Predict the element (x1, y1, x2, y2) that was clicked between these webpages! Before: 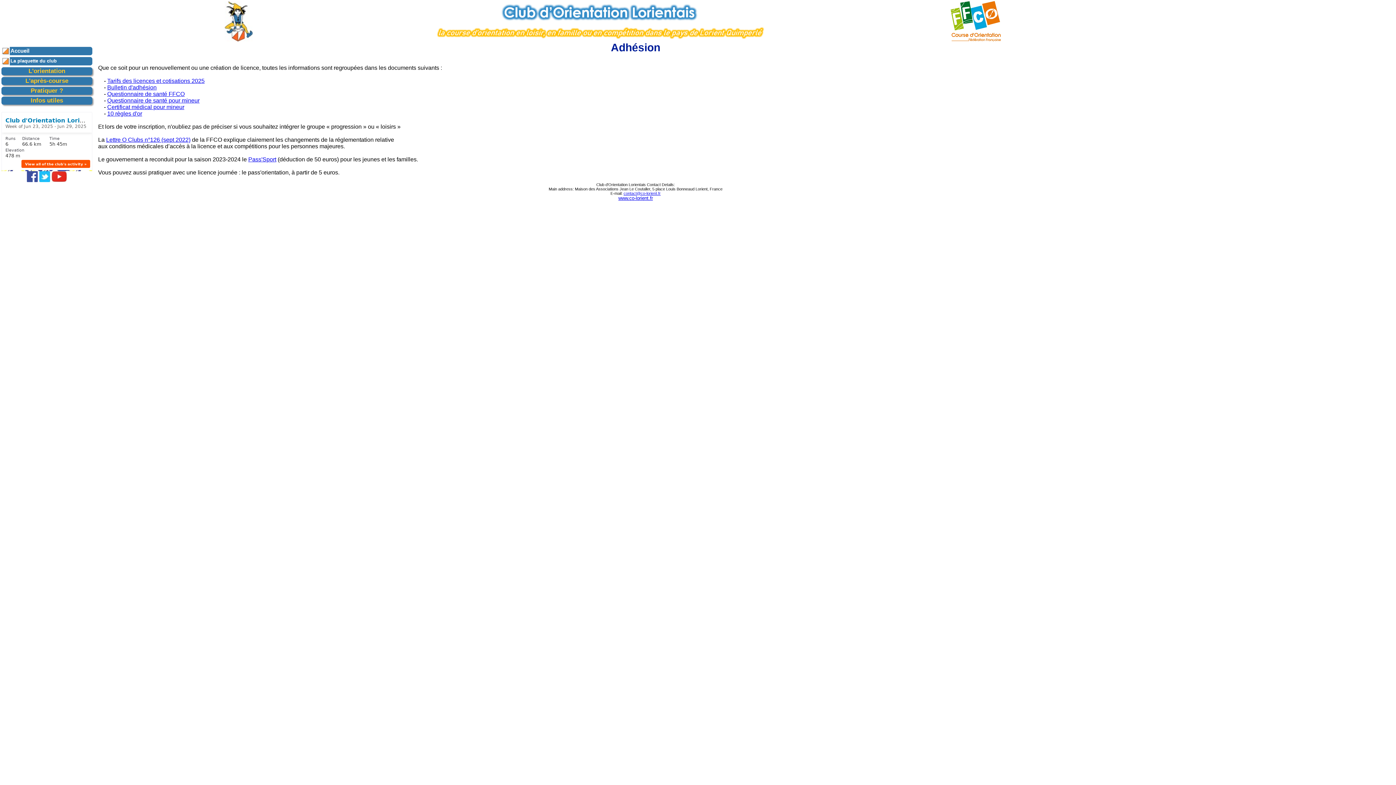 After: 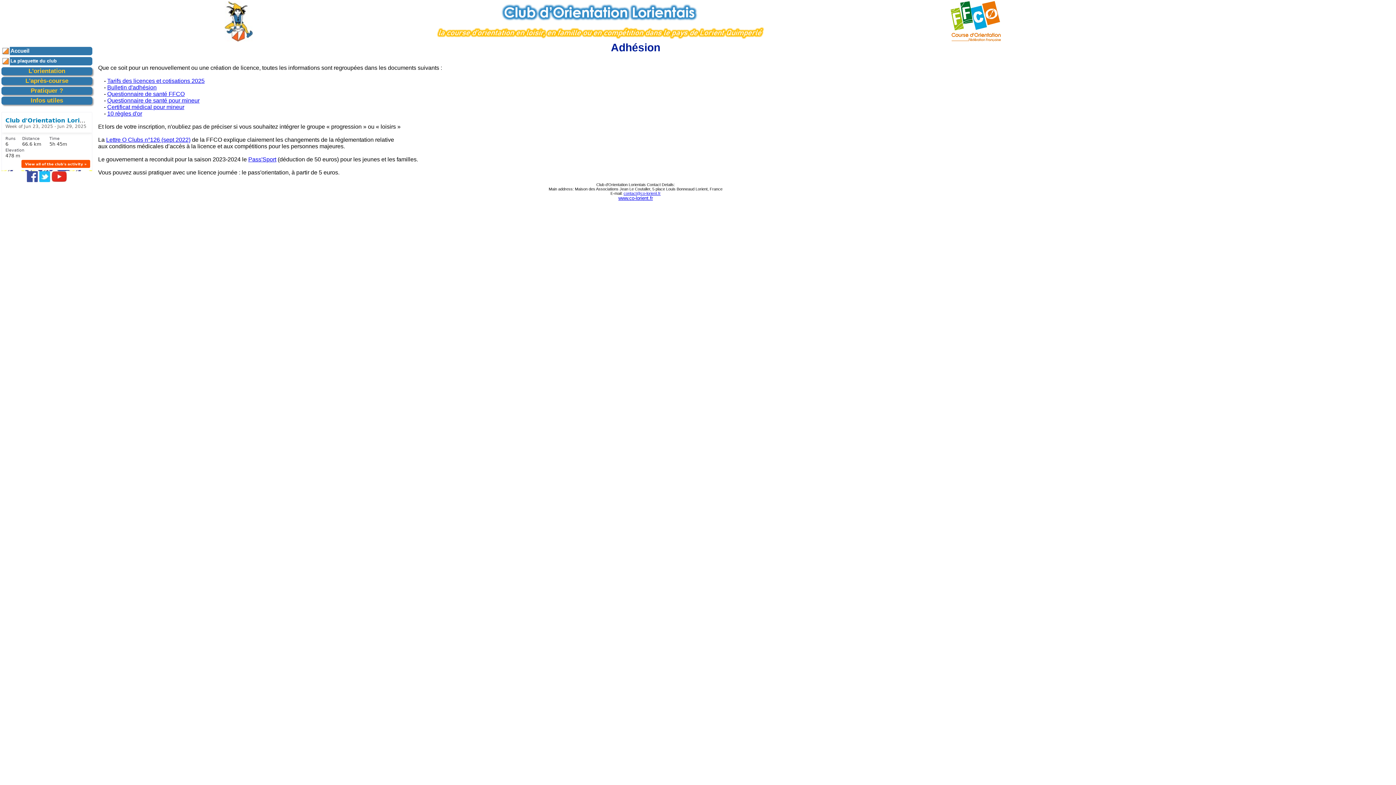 Action: bbox: (107, 84, 156, 90) label: Bulletin d'adhésion